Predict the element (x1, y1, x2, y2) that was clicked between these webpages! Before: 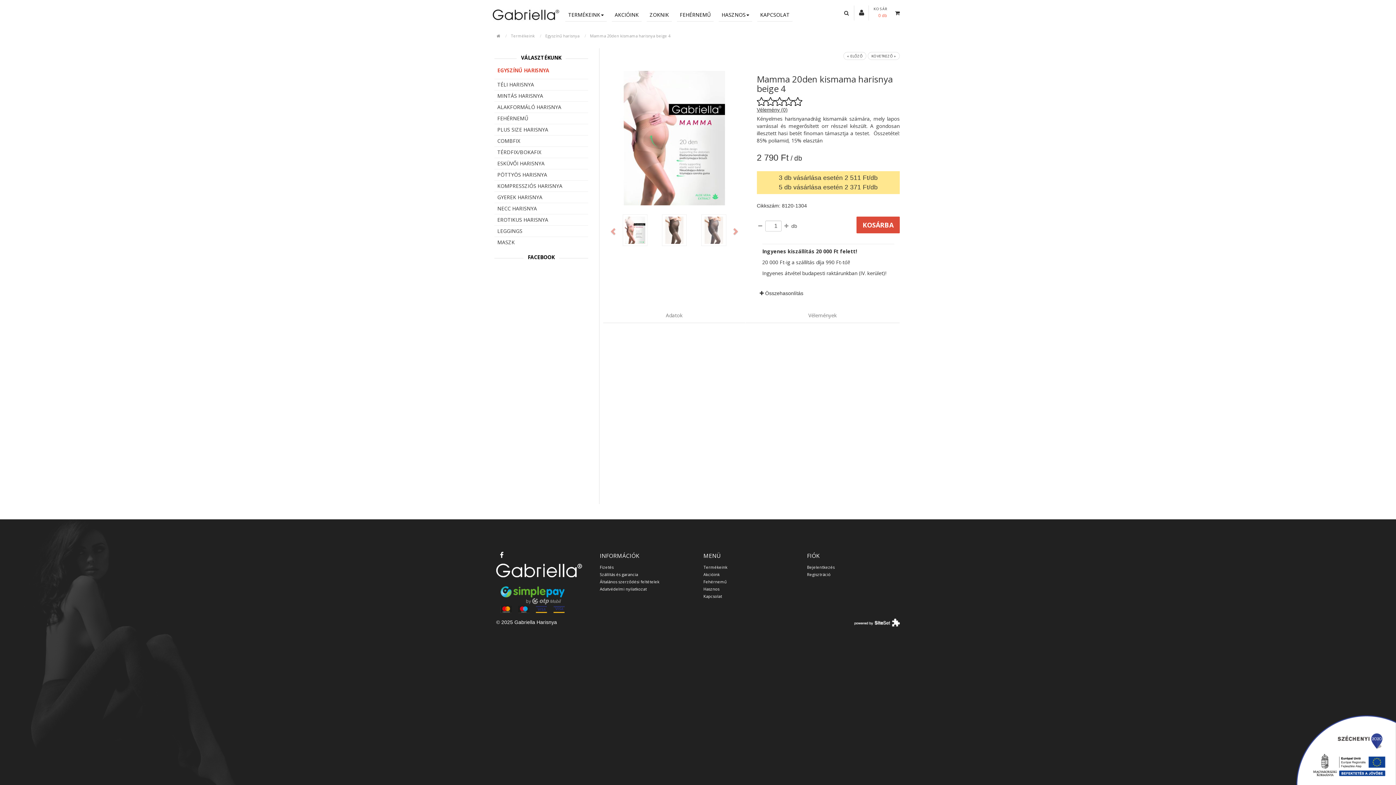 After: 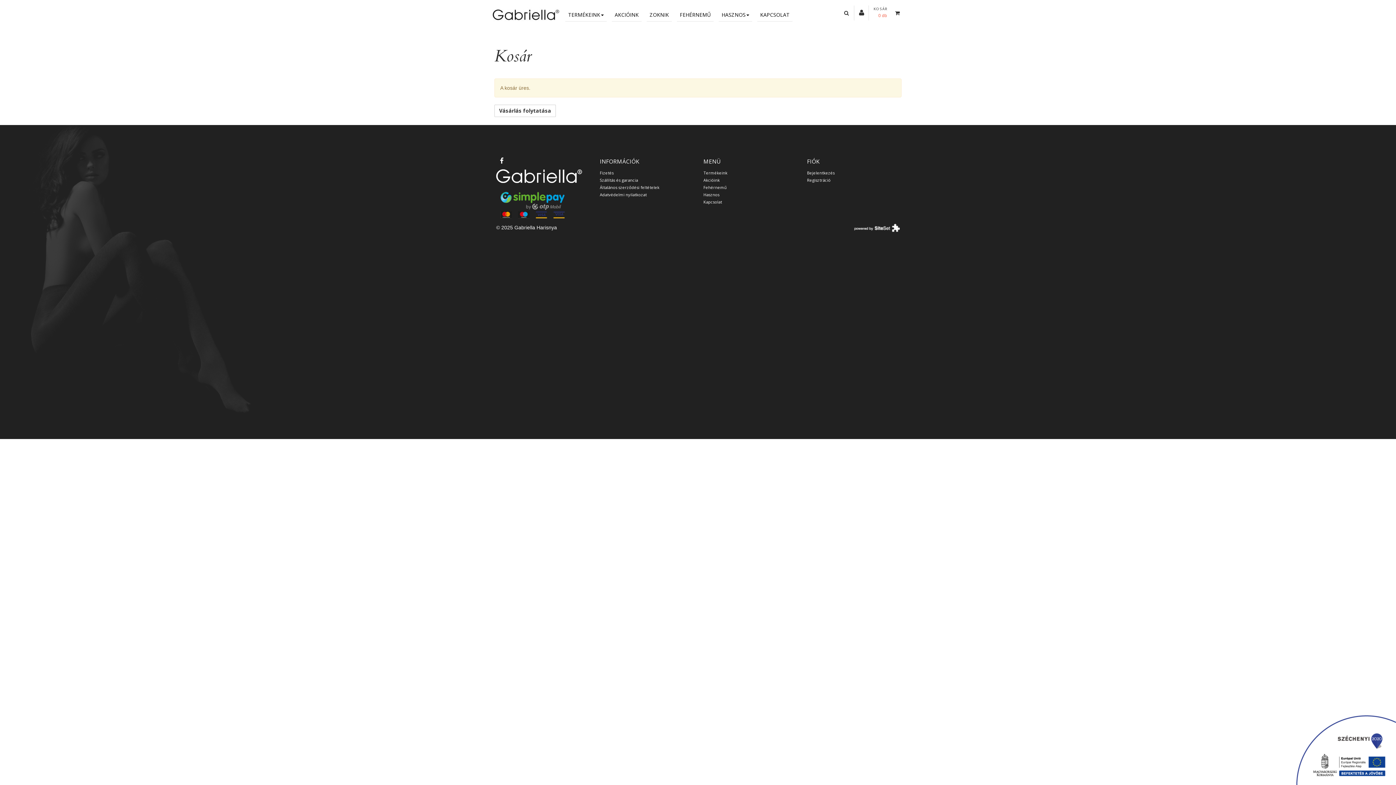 Action: bbox: (873, 6, 888, 11) label: KOSÁR